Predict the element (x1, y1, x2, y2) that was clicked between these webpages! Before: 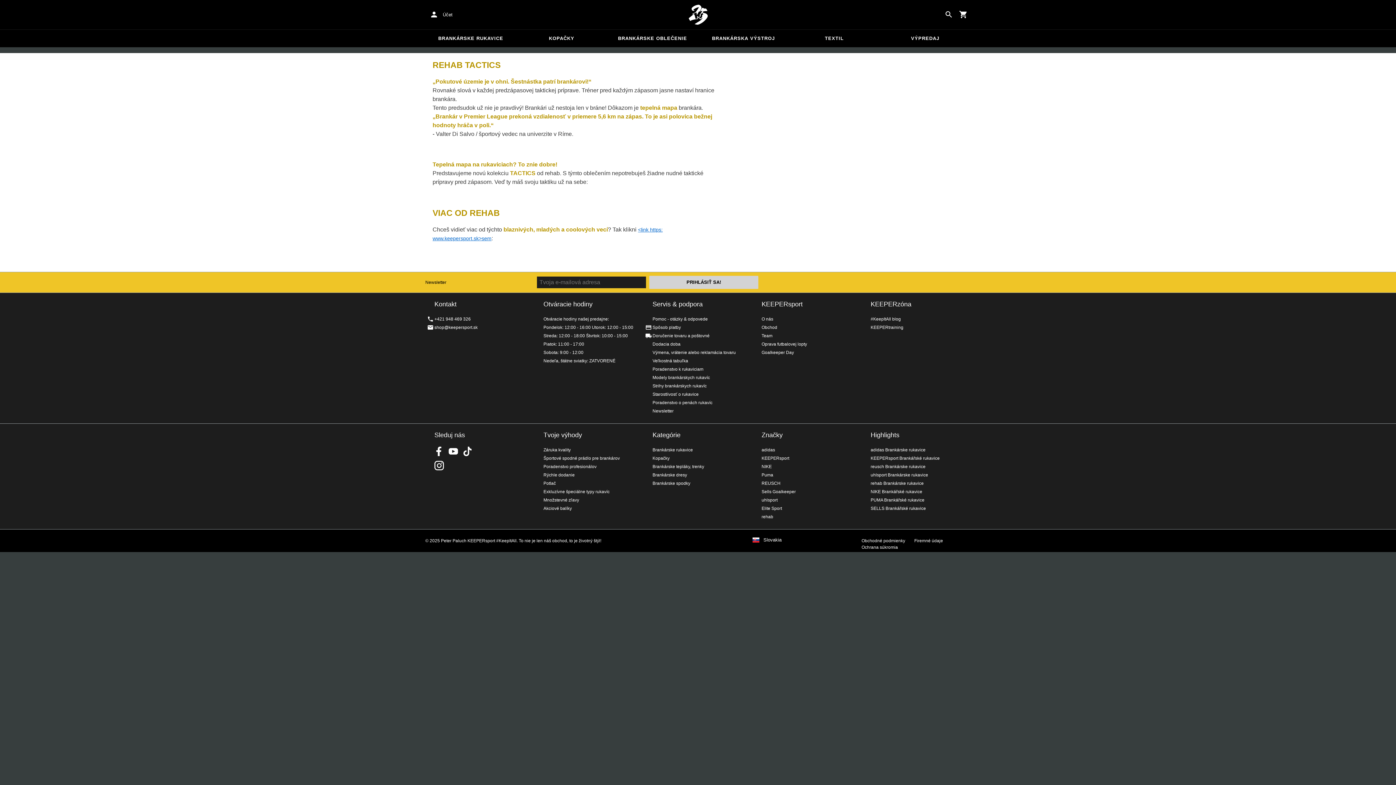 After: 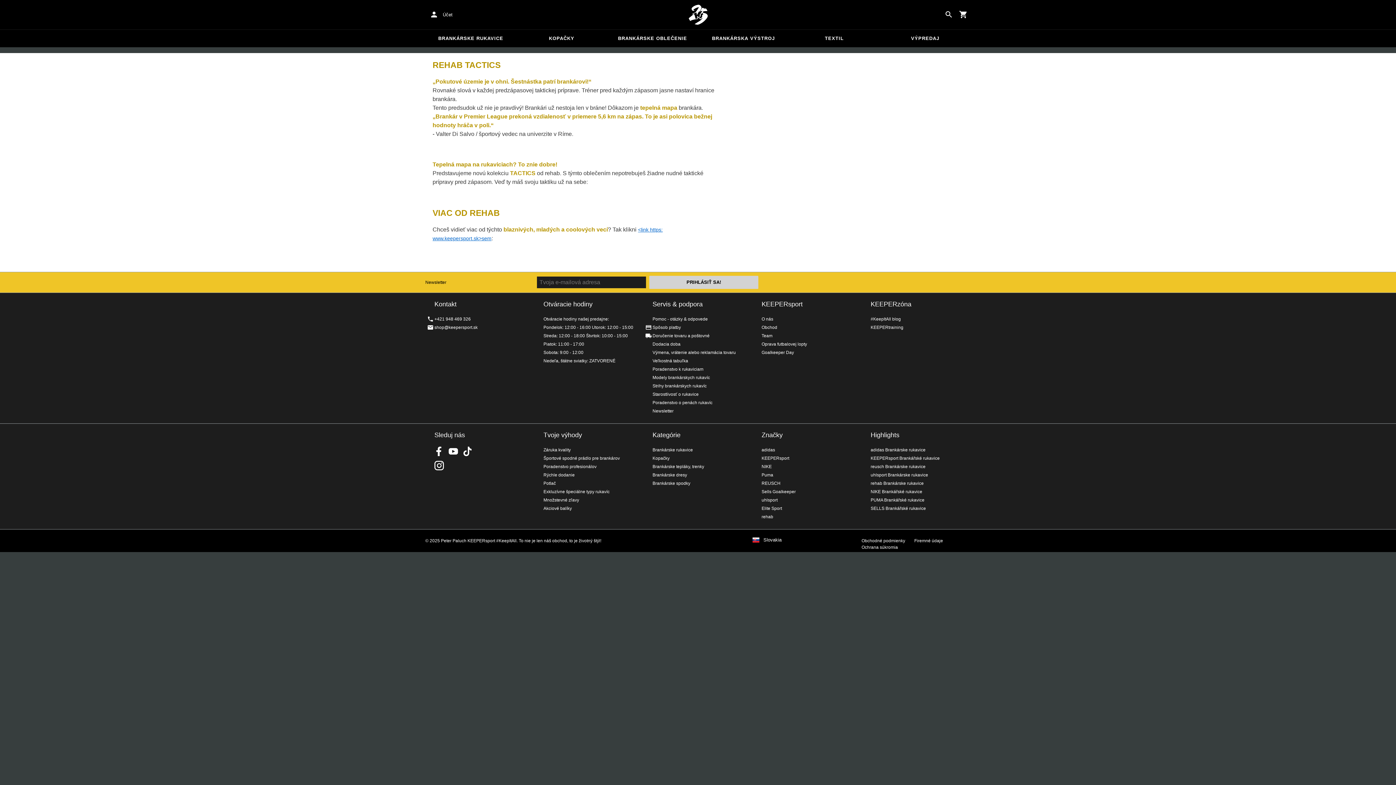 Action: label: KEEPERsport on Facebook bbox: (434, 446, 444, 456)